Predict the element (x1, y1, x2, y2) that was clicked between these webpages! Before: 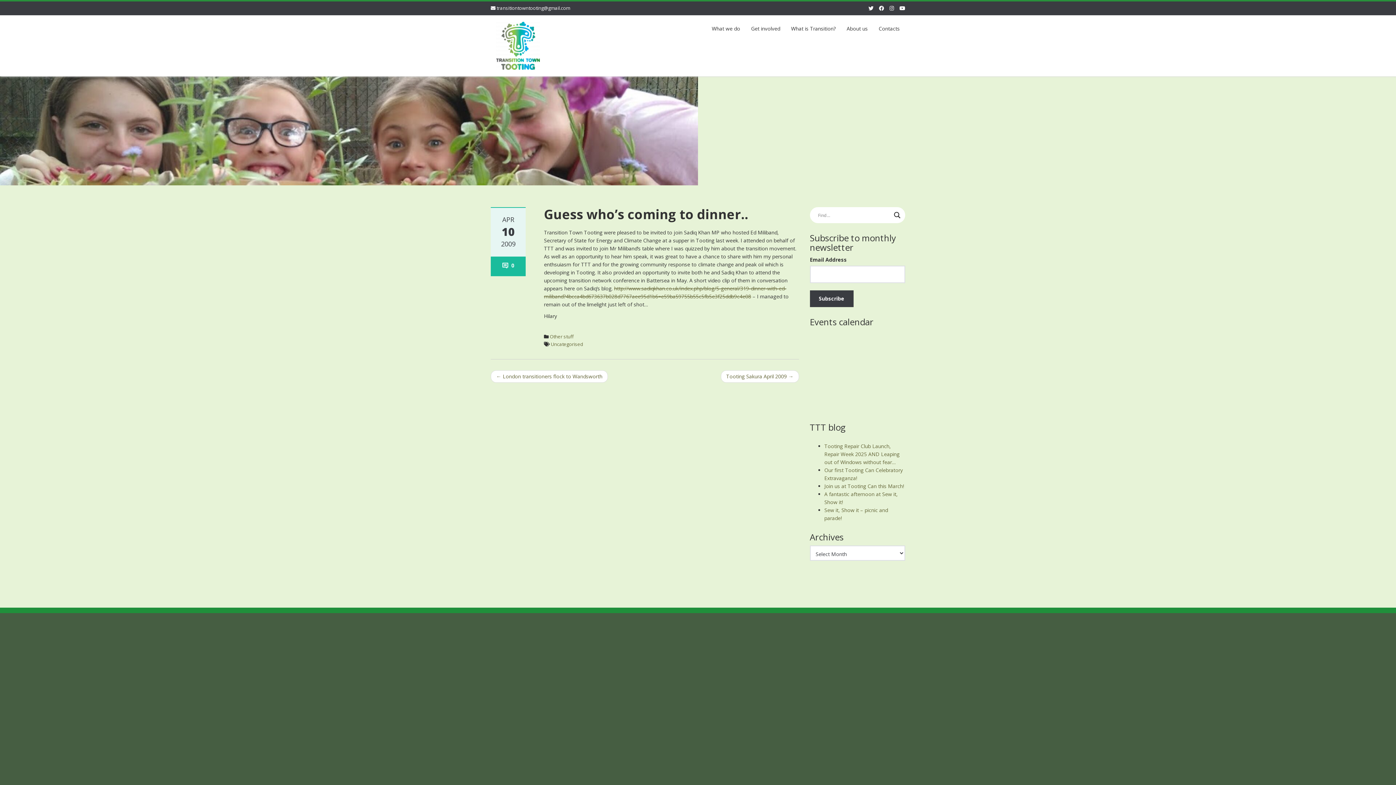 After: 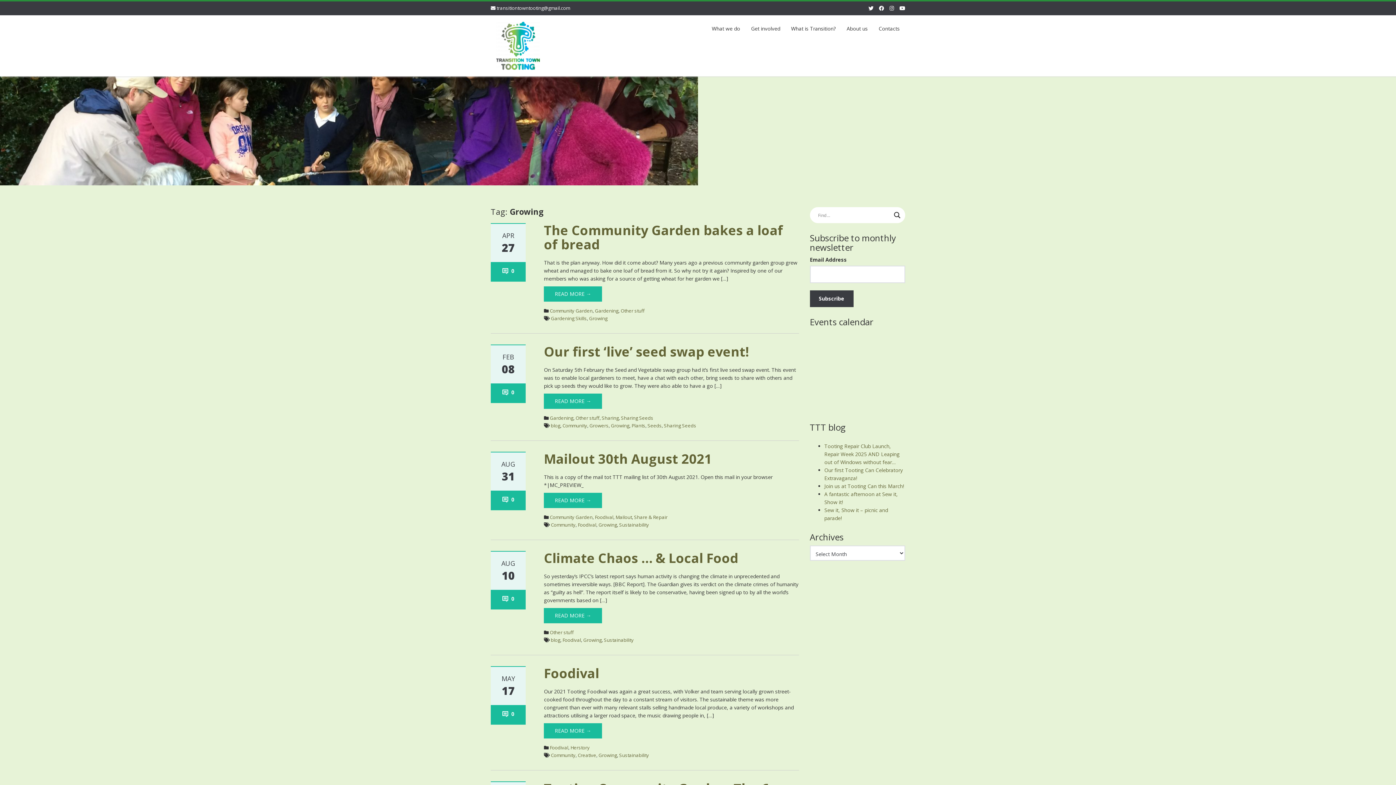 Action: bbox: (614, 703, 650, 716) label: Growing (53 items)